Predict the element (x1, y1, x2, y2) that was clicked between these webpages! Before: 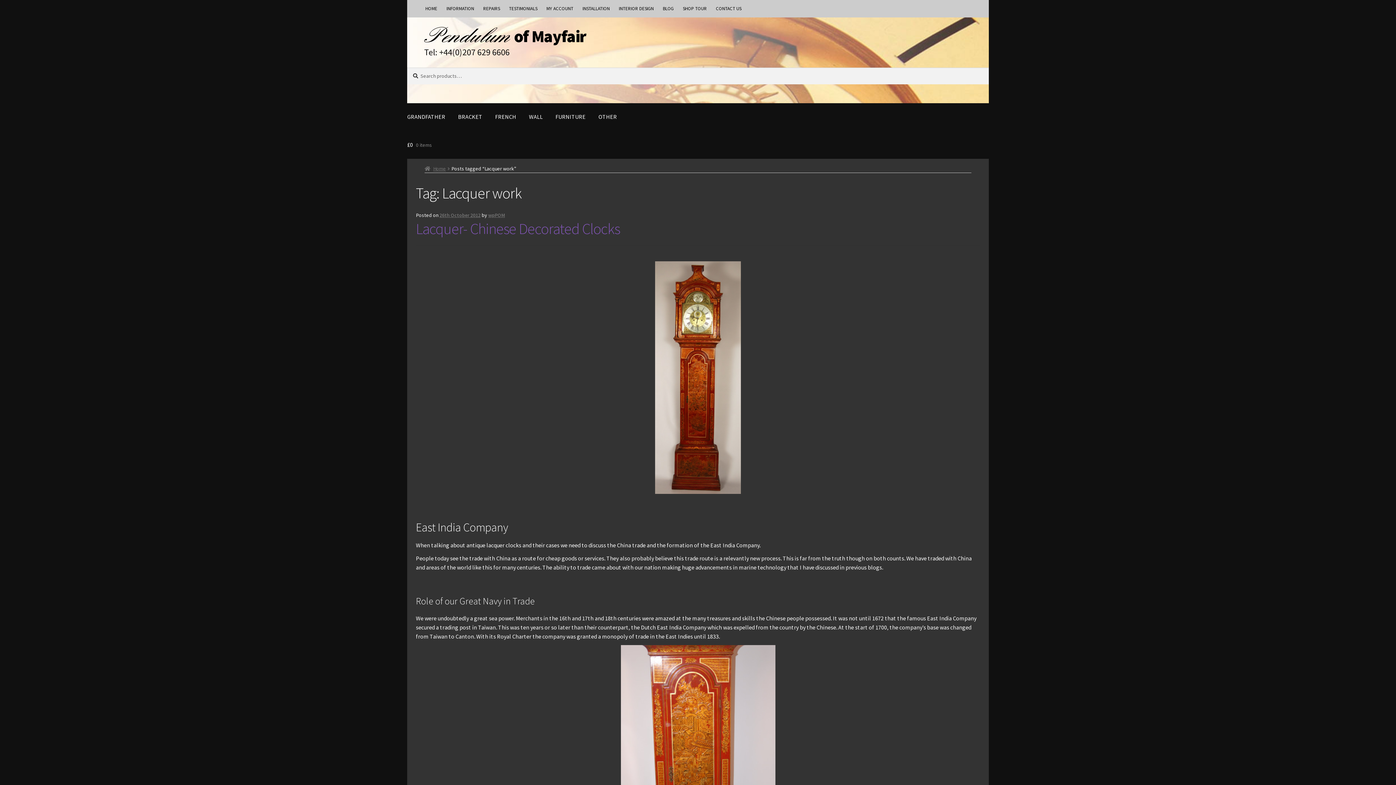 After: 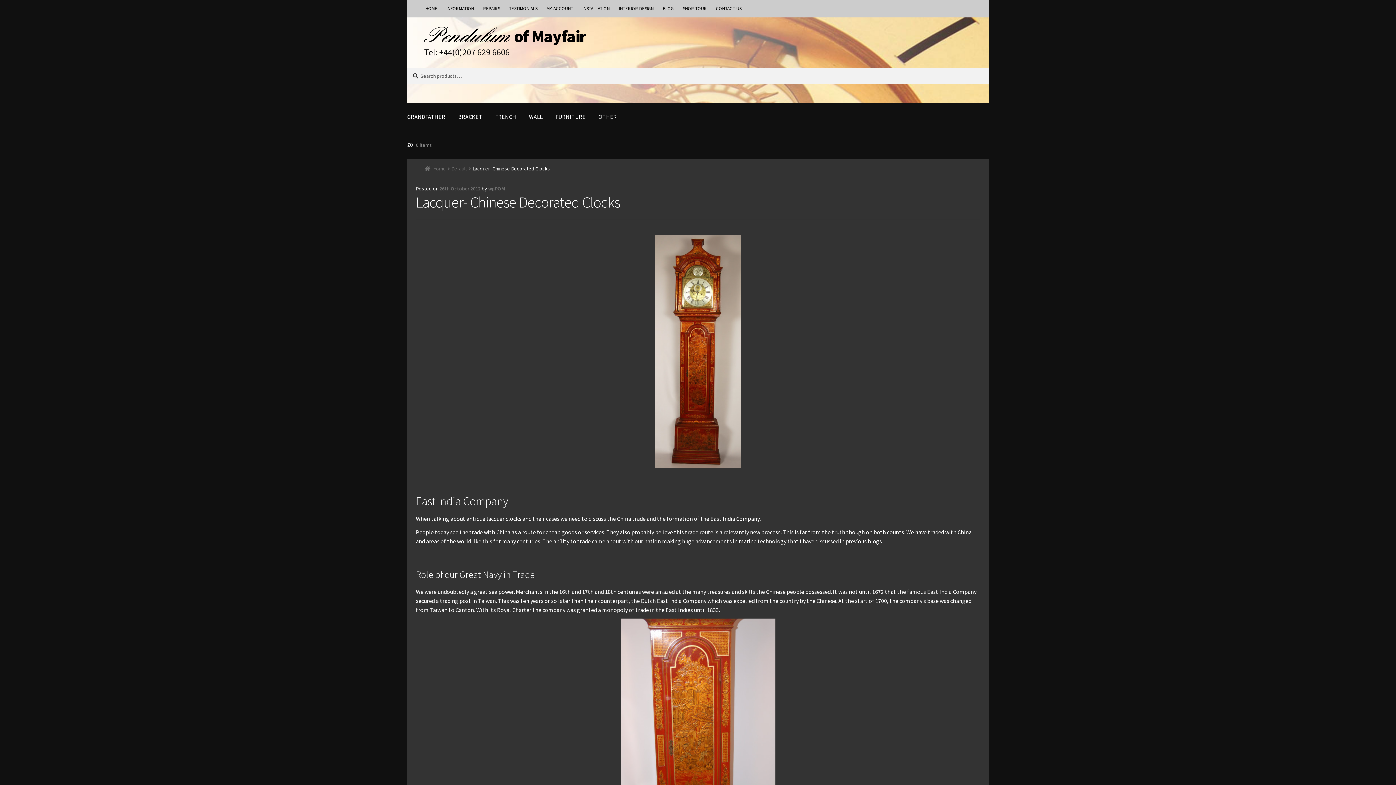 Action: label: 26th October 2012 bbox: (439, 211, 480, 218)